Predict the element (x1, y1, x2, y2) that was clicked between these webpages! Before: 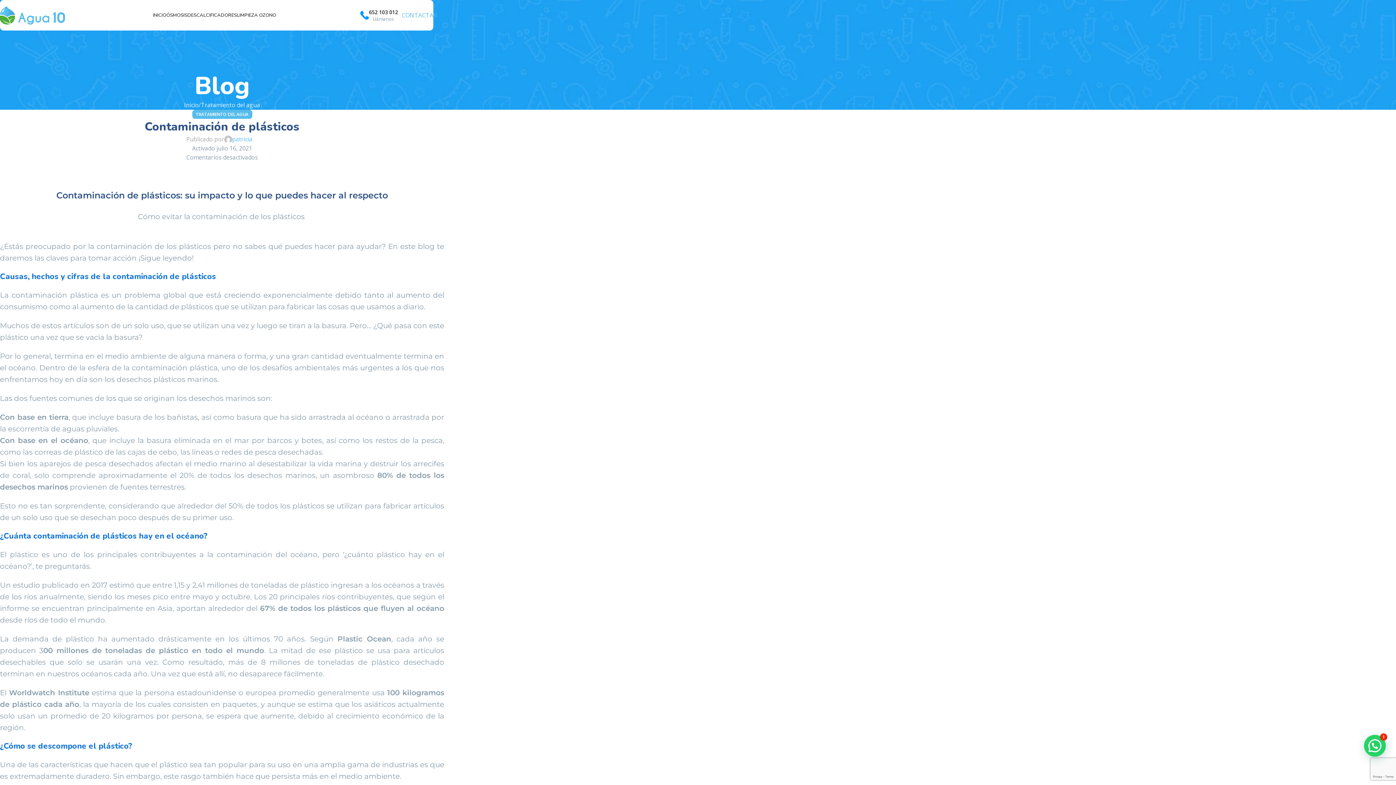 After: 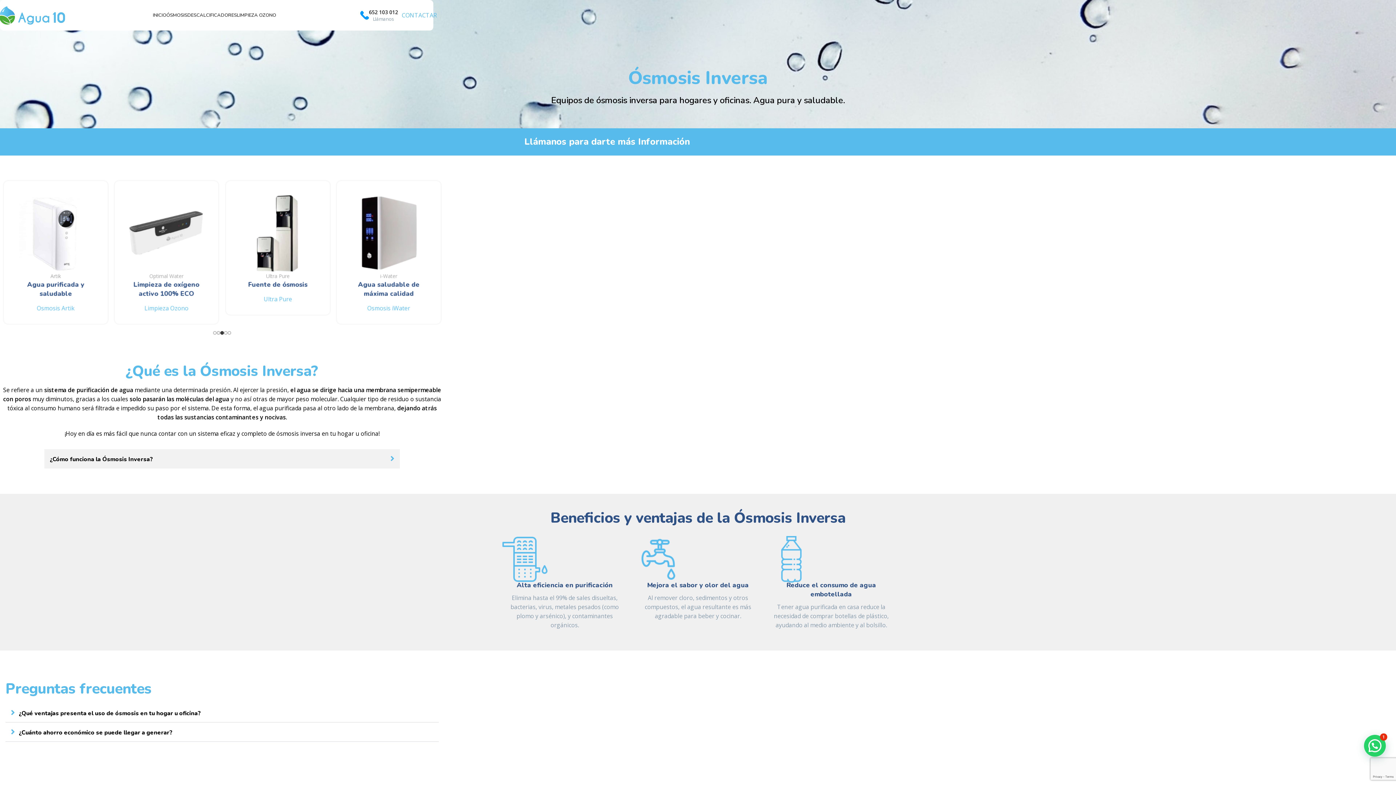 Action: bbox: (166, 8, 187, 22) label: ÓSMOSIS